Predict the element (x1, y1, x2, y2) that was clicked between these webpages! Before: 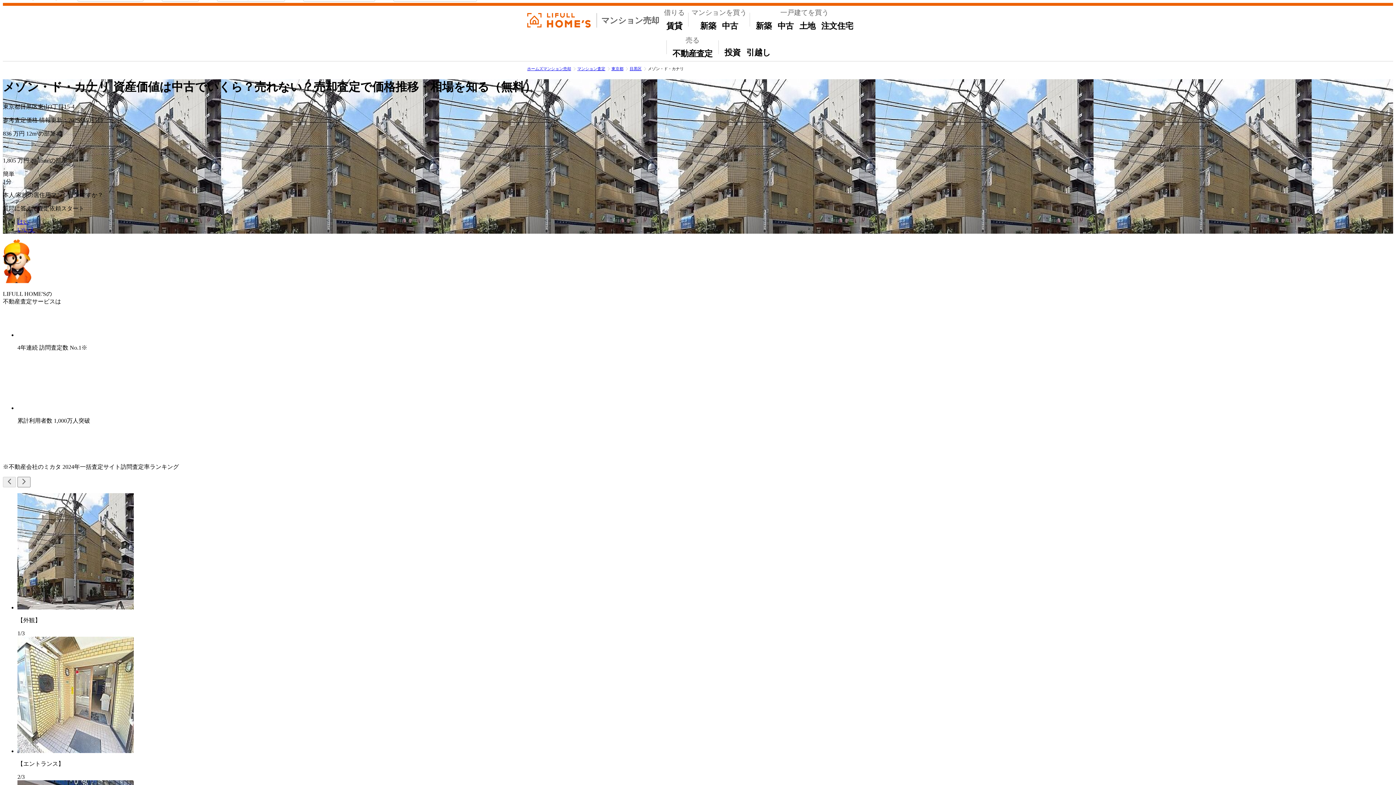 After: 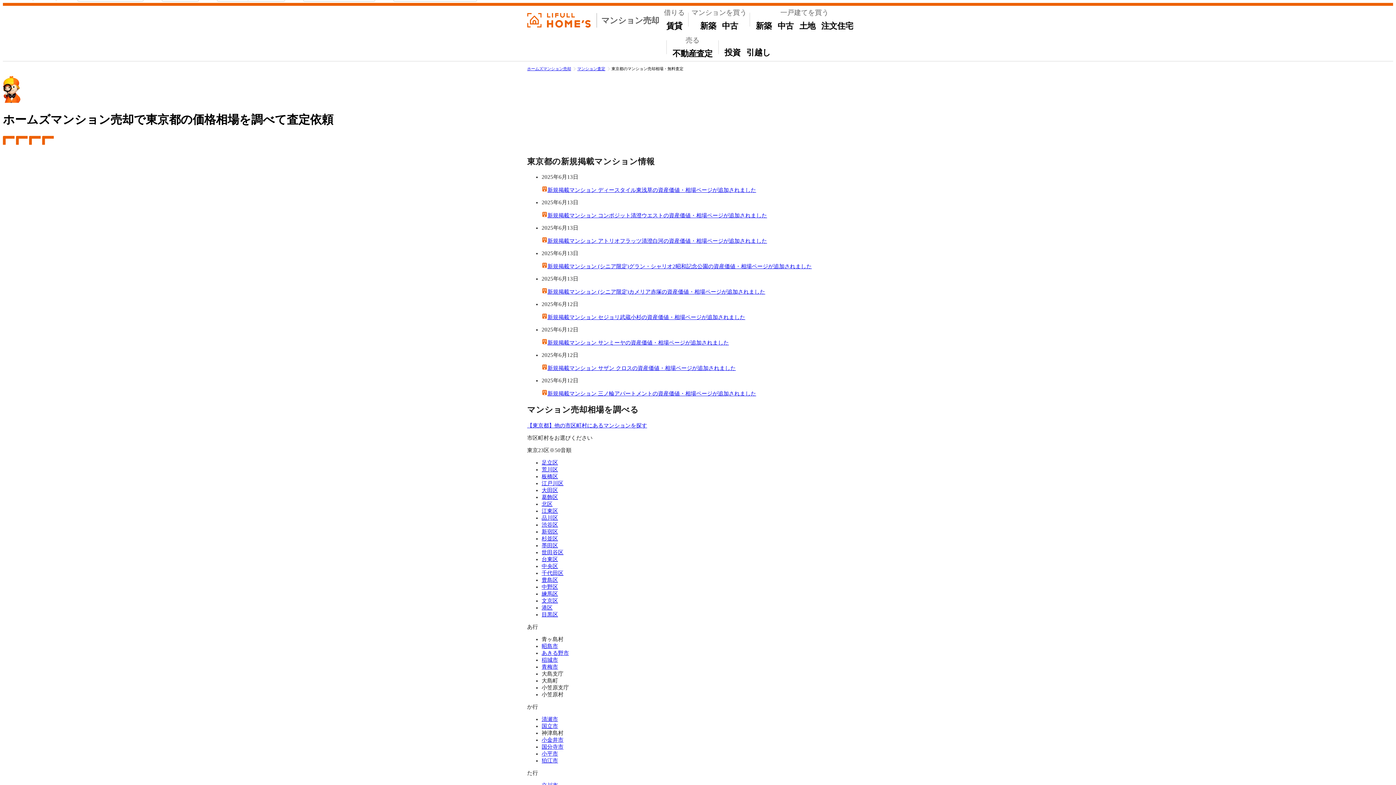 Action: label: 東京都 bbox: (611, 66, 629, 70)